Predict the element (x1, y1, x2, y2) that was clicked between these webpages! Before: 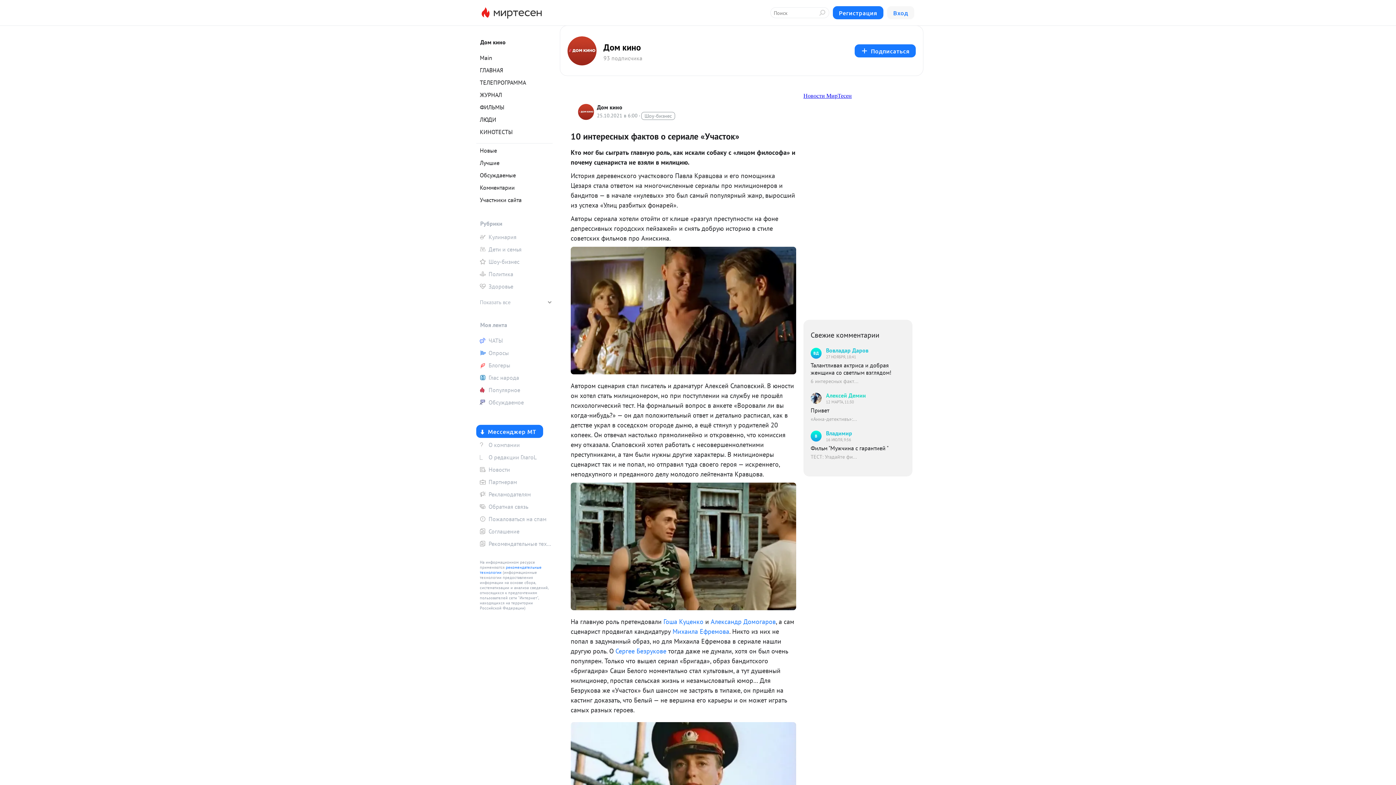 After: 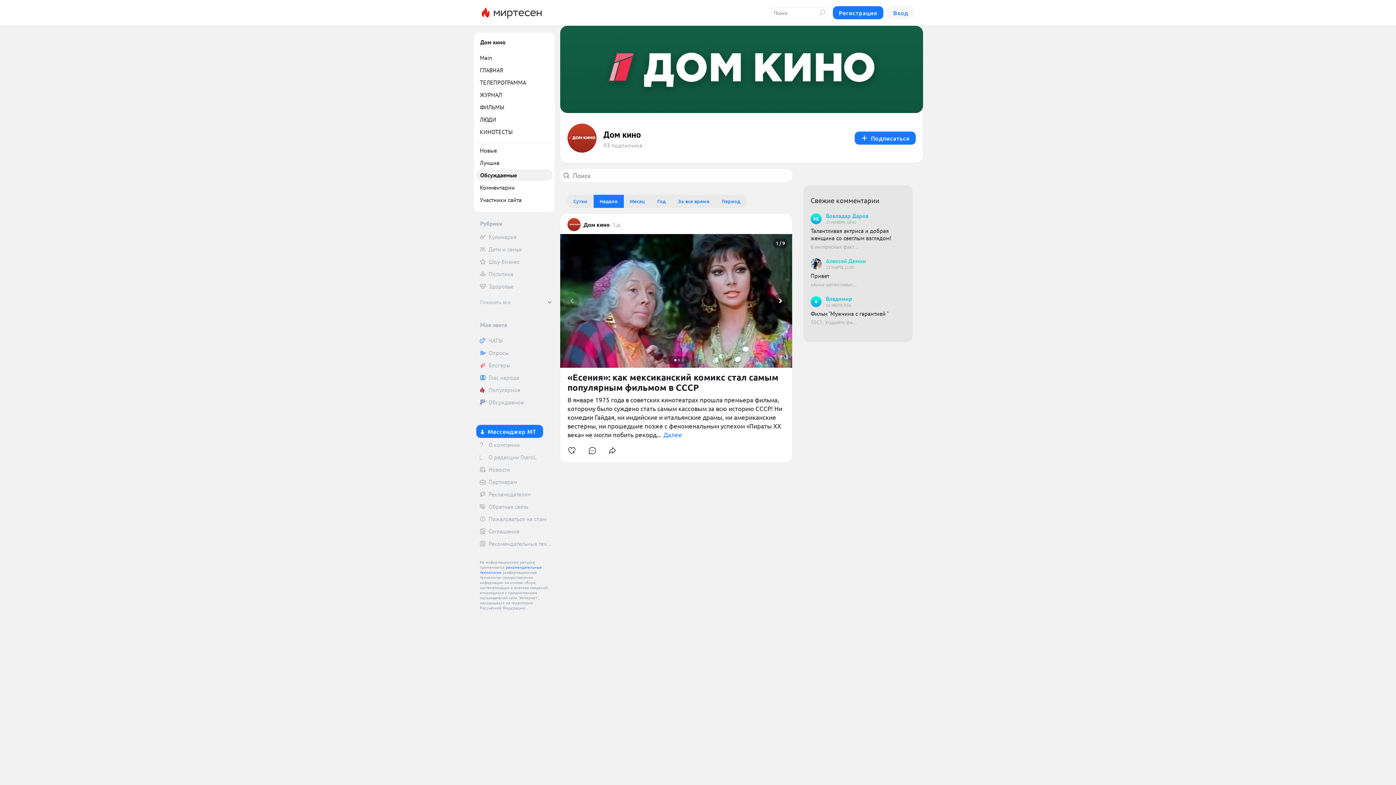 Action: bbox: (476, 169, 552, 180) label: Обсуждаемые